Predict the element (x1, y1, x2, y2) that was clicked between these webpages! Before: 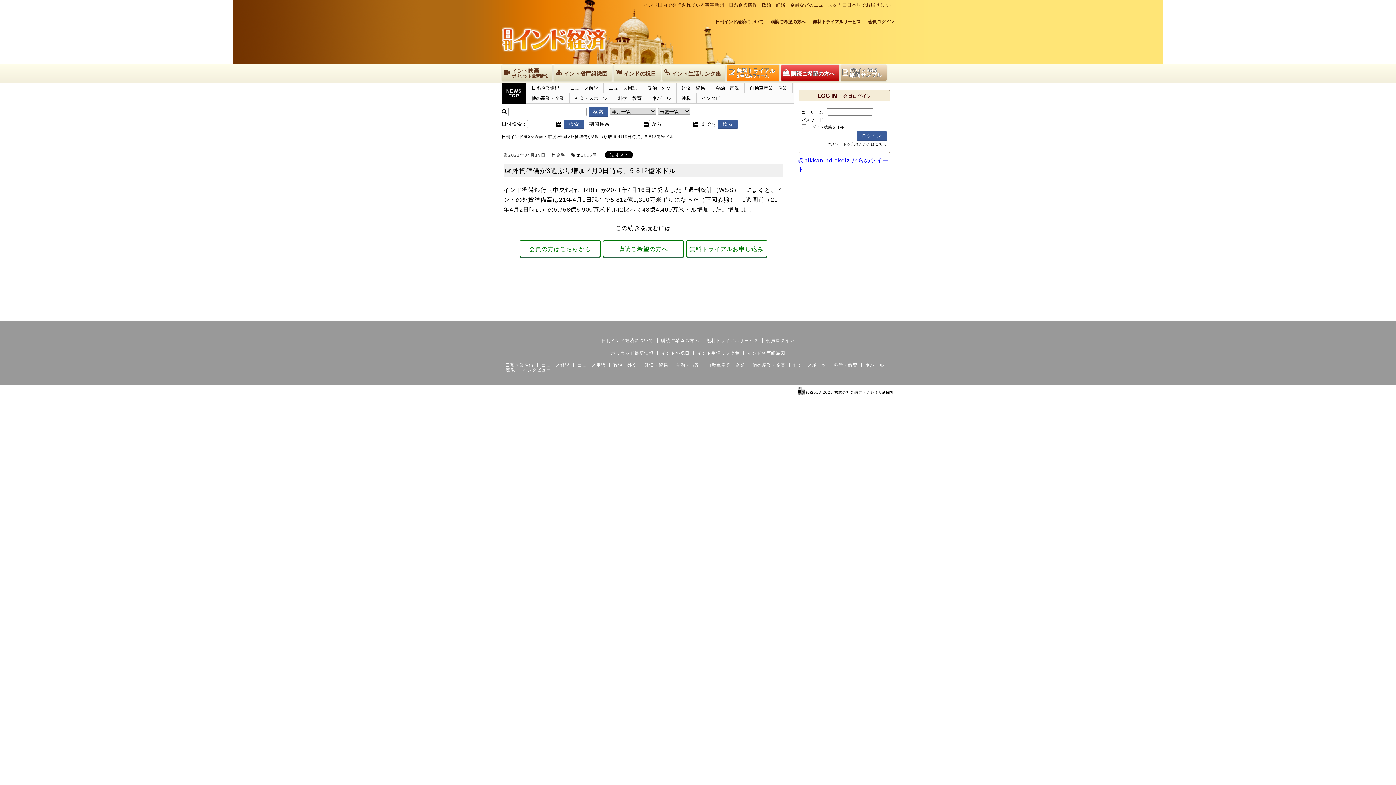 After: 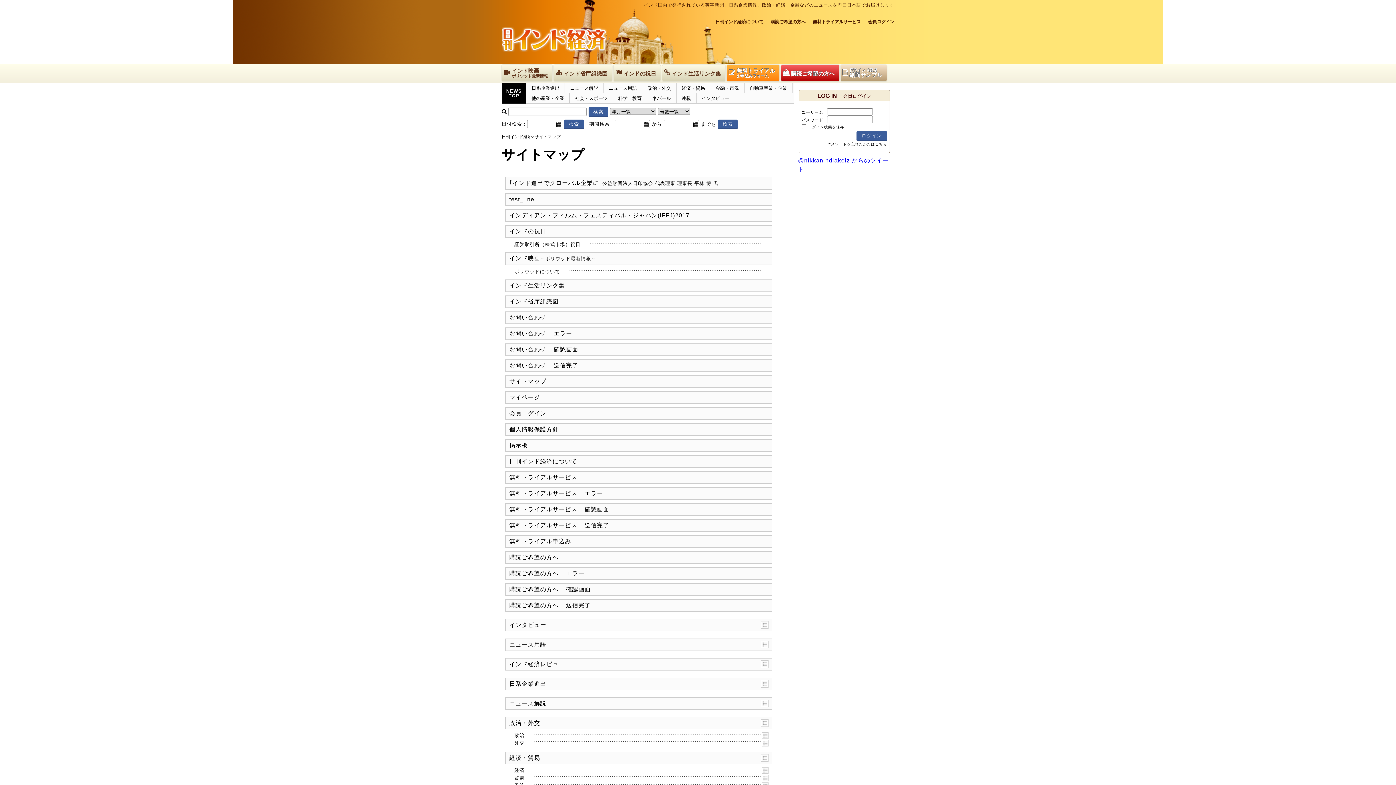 Action: label: サイトマップ bbox: (826, 313, 852, 317)